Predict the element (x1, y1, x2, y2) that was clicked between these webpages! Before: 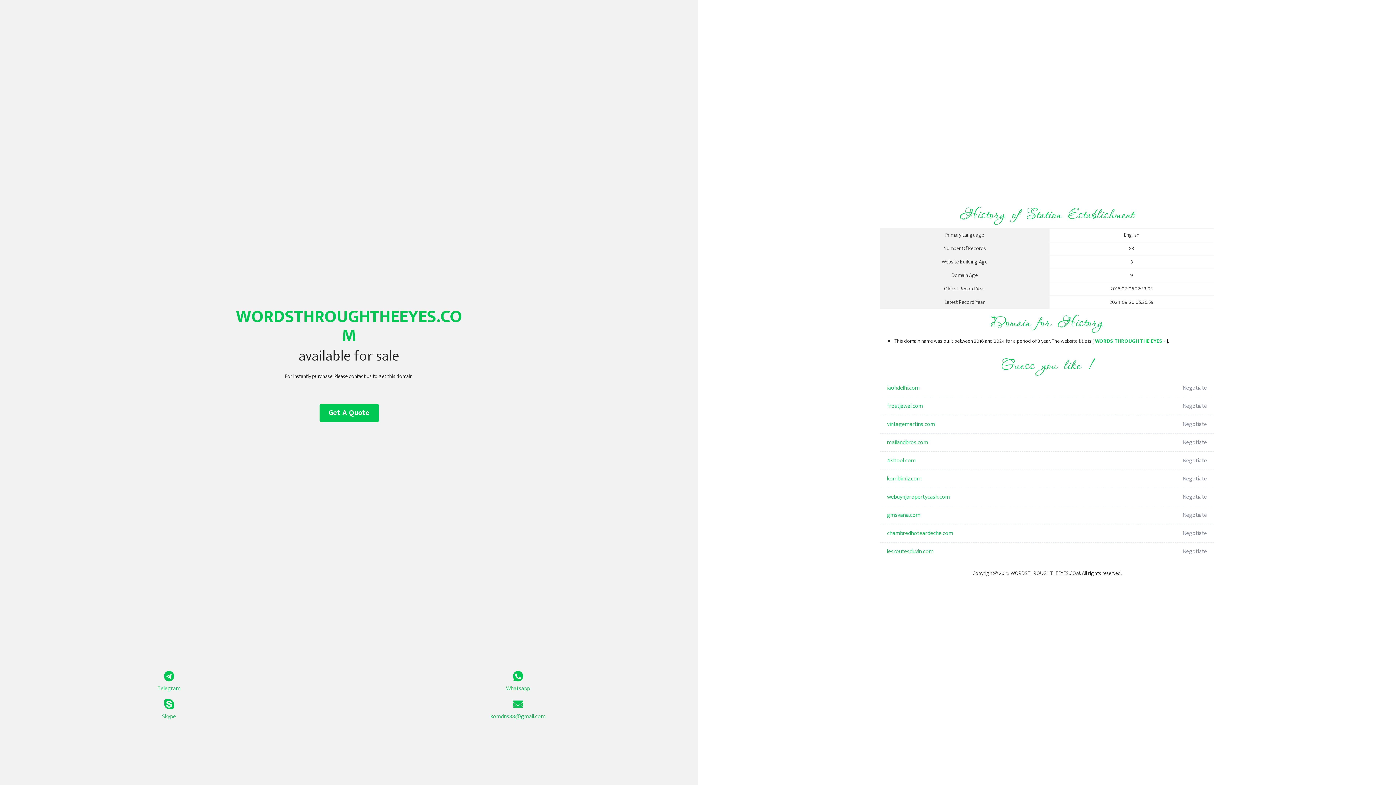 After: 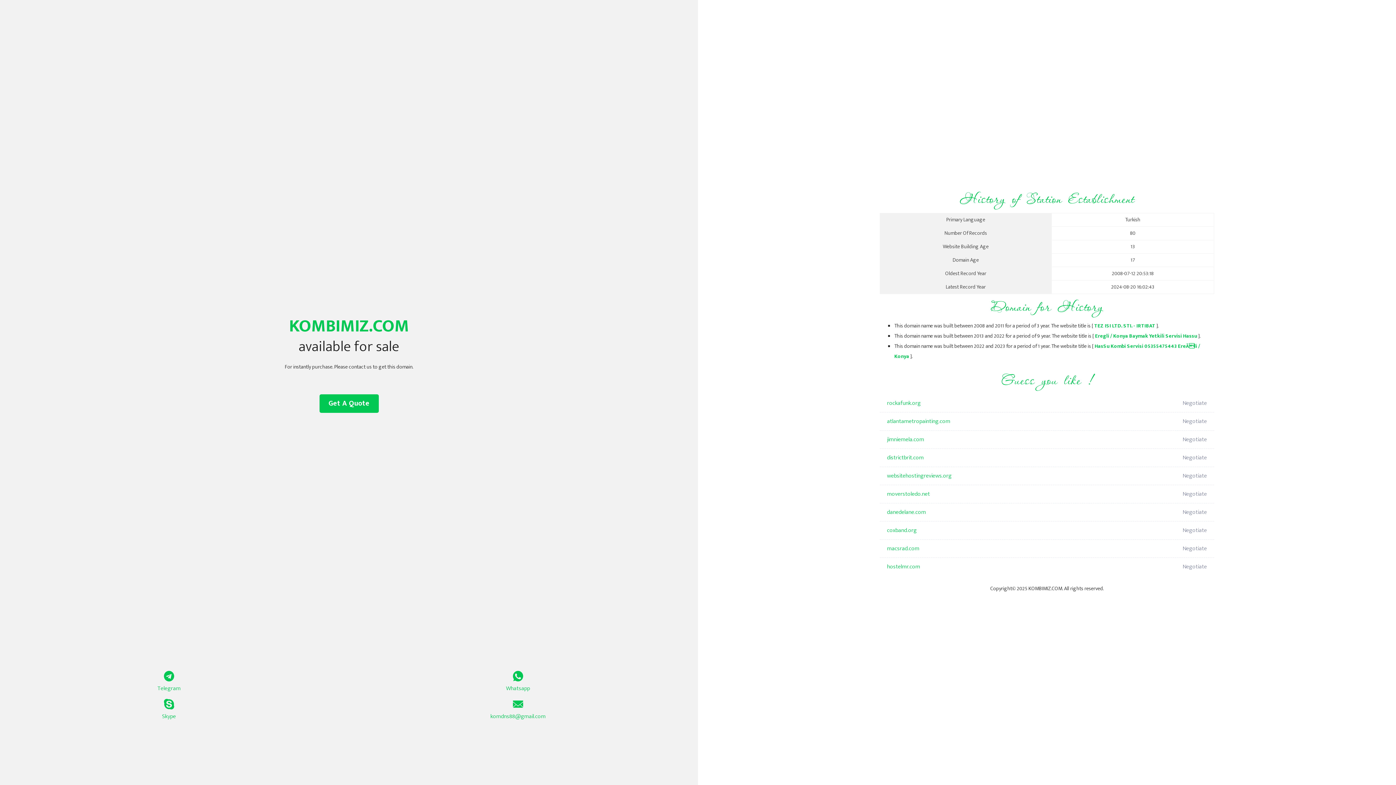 Action: bbox: (887, 470, 1098, 488) label: kombimiz.com